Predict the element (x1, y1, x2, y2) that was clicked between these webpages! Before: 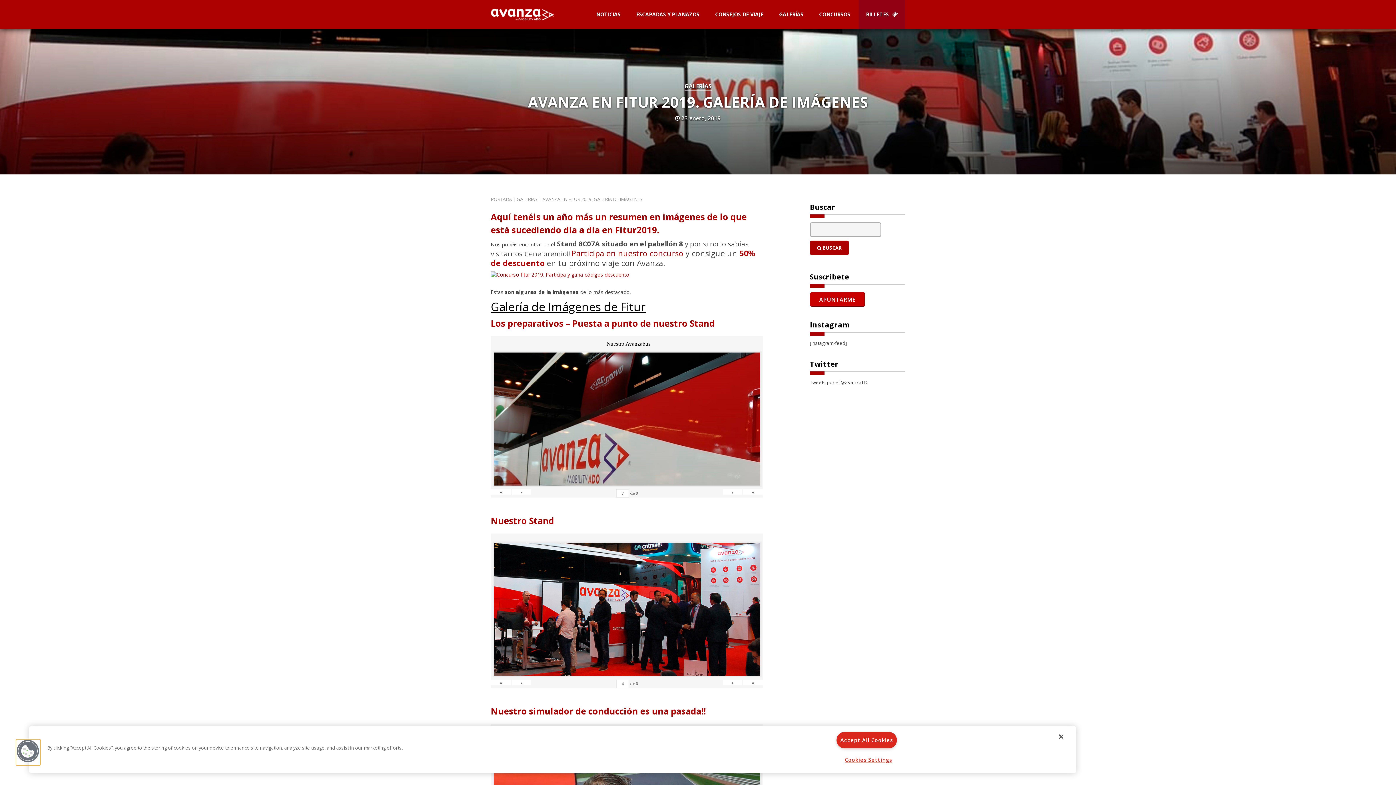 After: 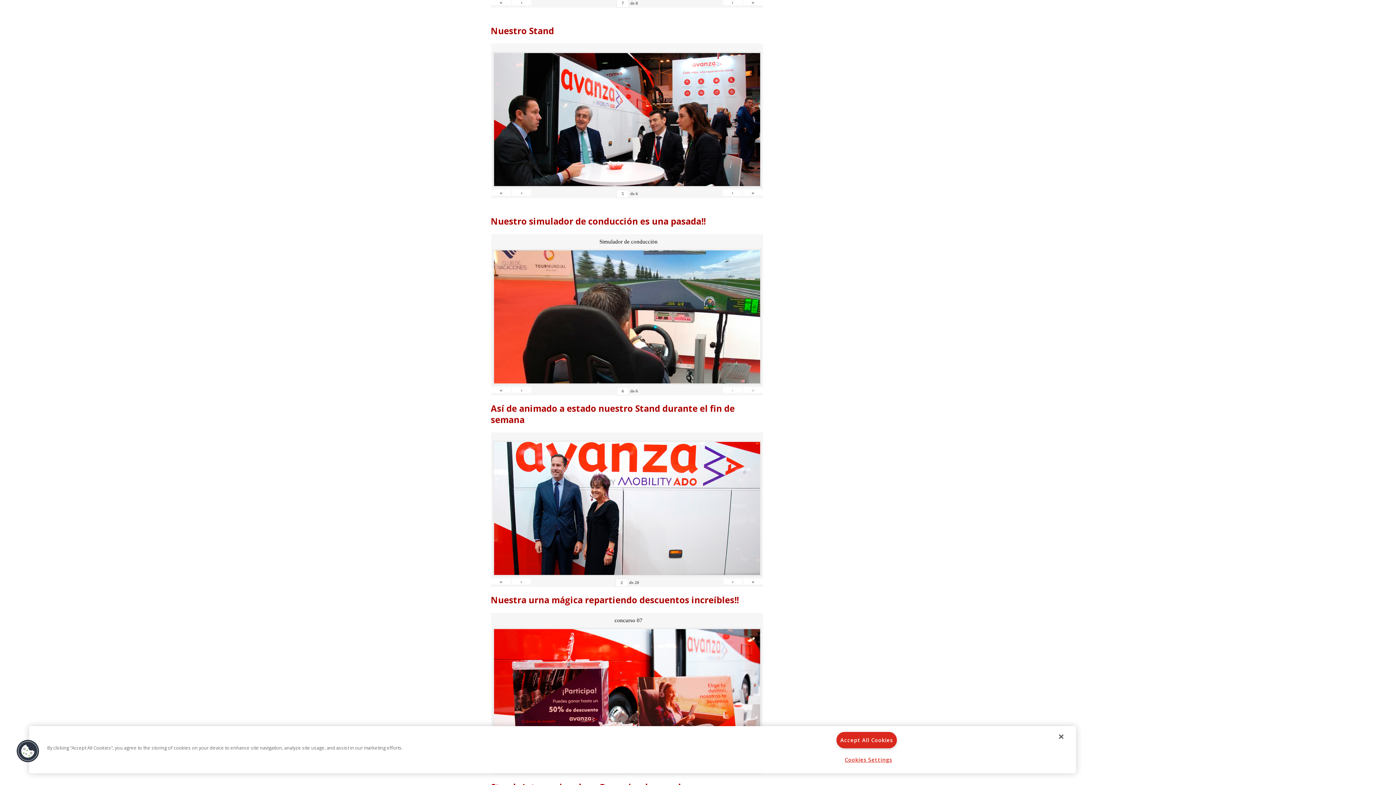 Action: bbox: (723, 680, 742, 685) label: ›